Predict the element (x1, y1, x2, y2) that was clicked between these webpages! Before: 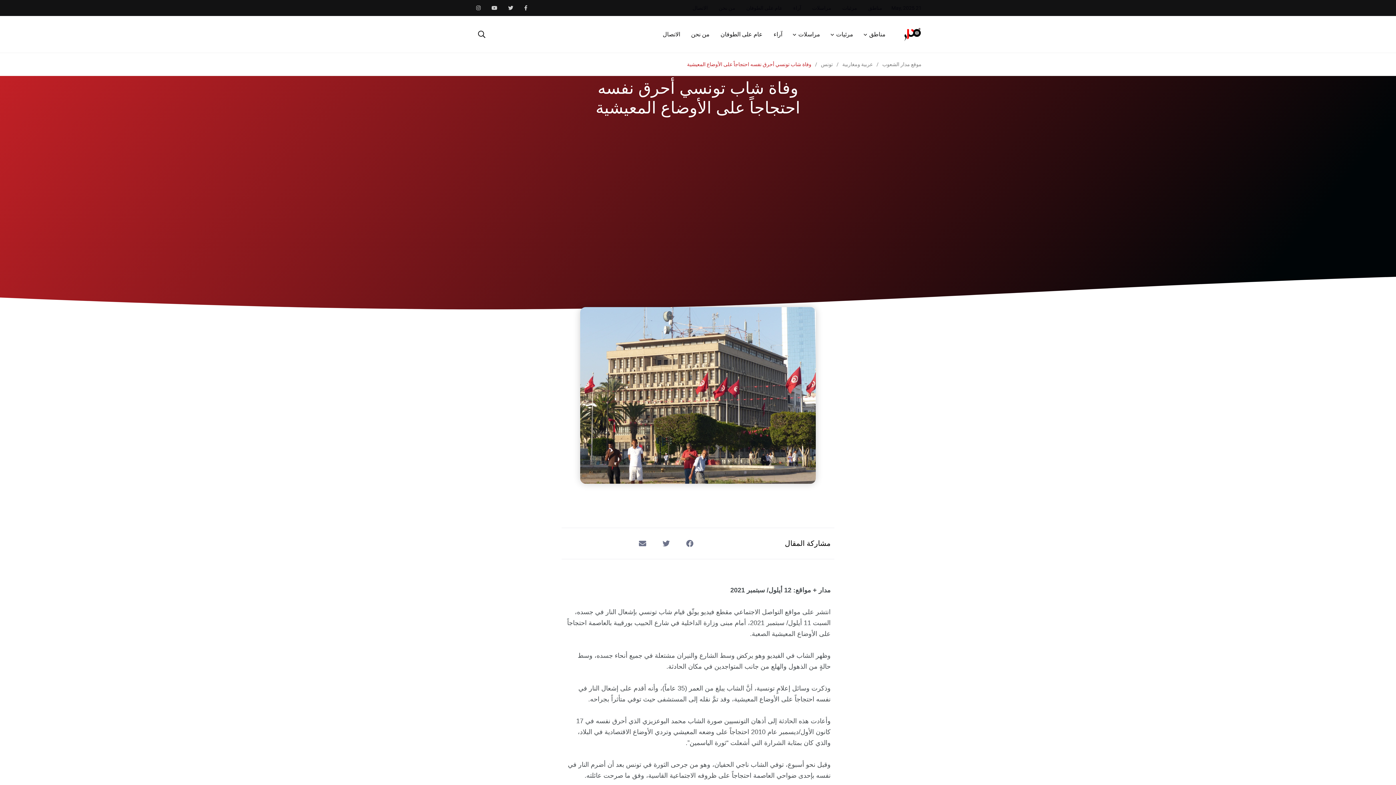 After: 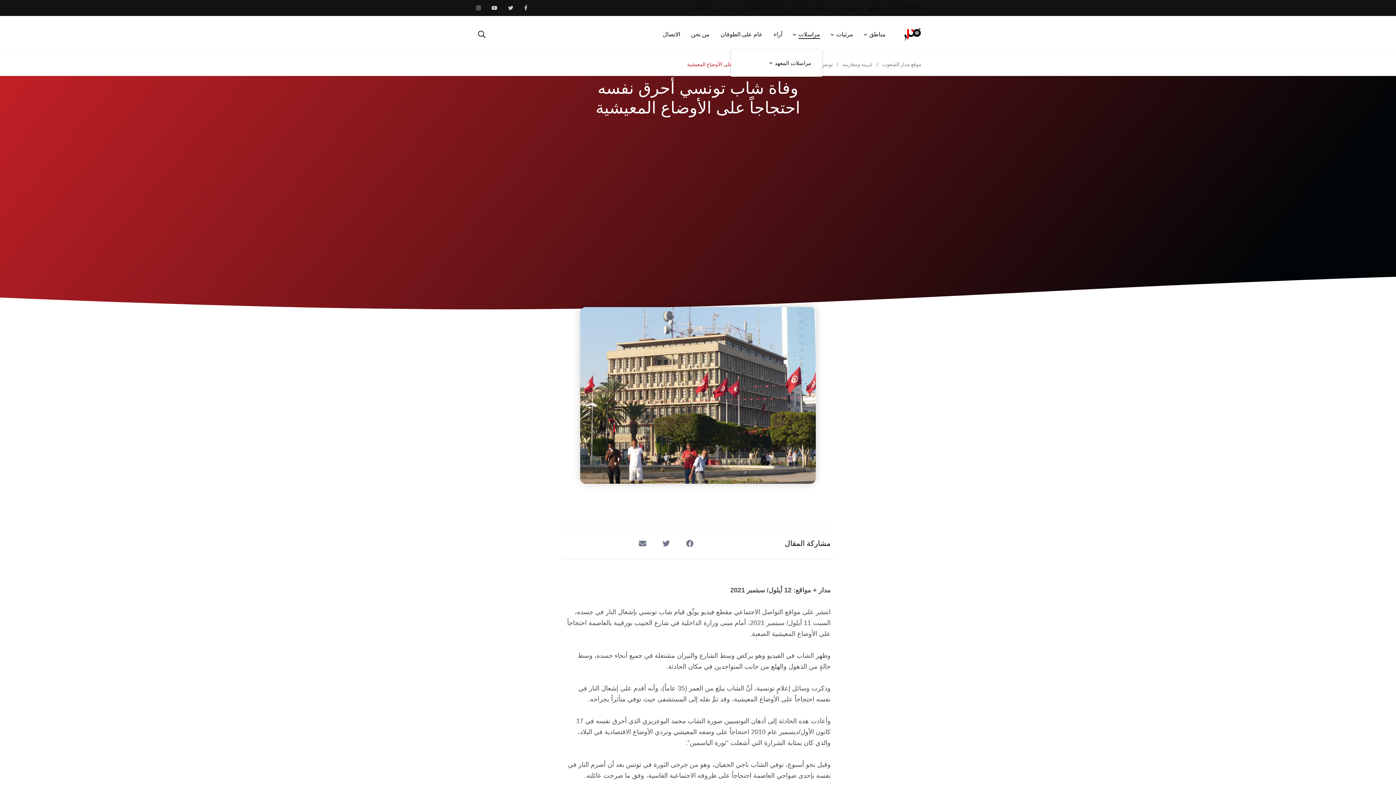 Action: bbox: (798, 30, 820, 38) label: مراسلات